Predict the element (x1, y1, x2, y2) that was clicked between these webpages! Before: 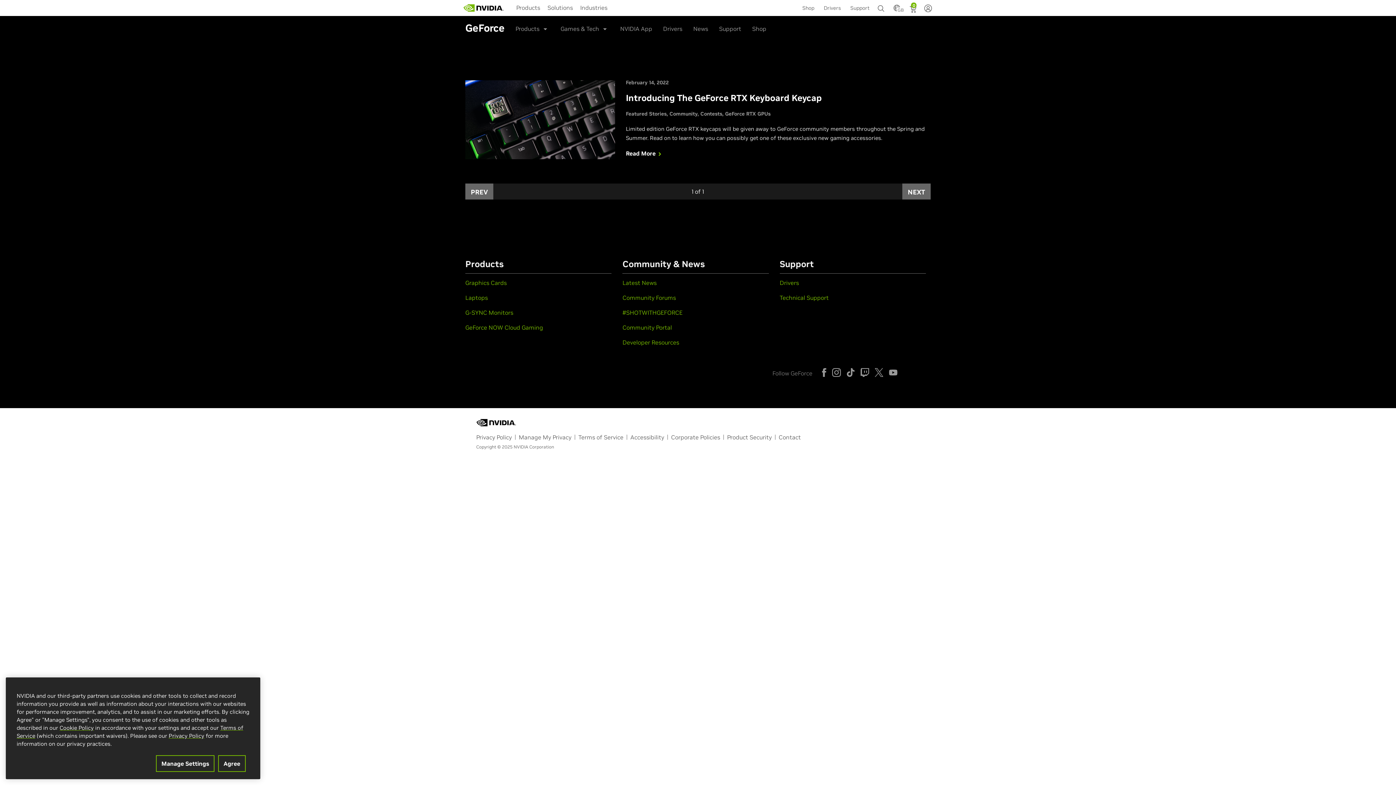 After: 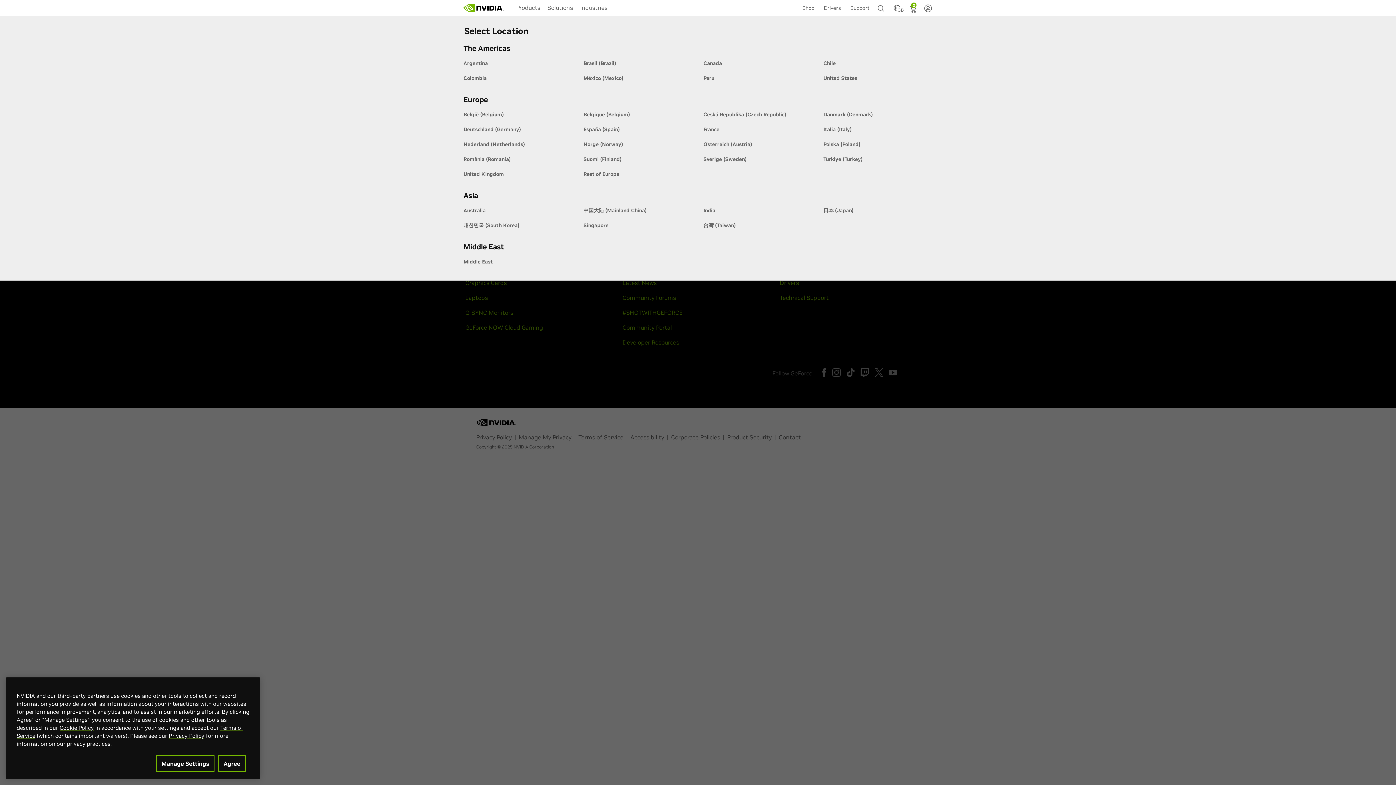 Action: bbox: (892, 6, 901, 13) label: Country Selector